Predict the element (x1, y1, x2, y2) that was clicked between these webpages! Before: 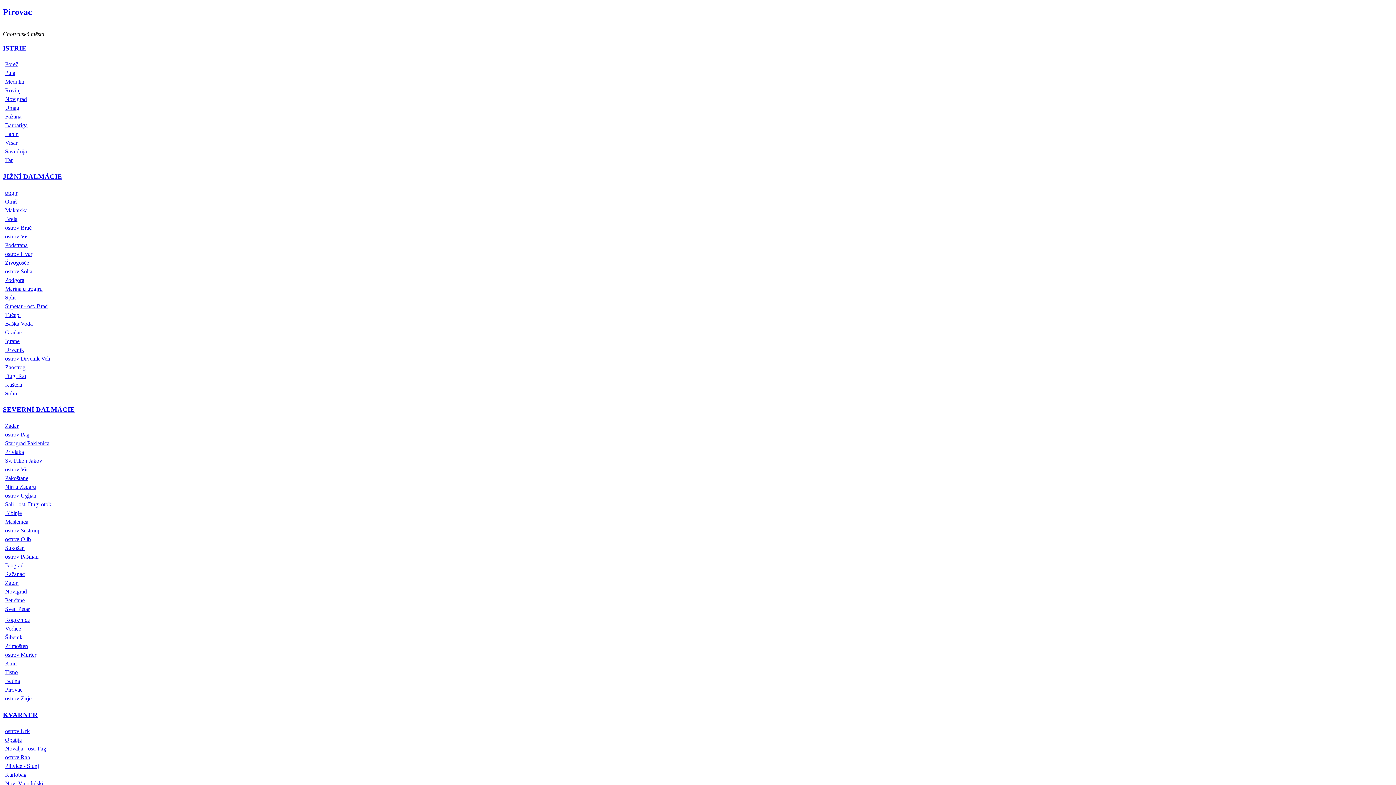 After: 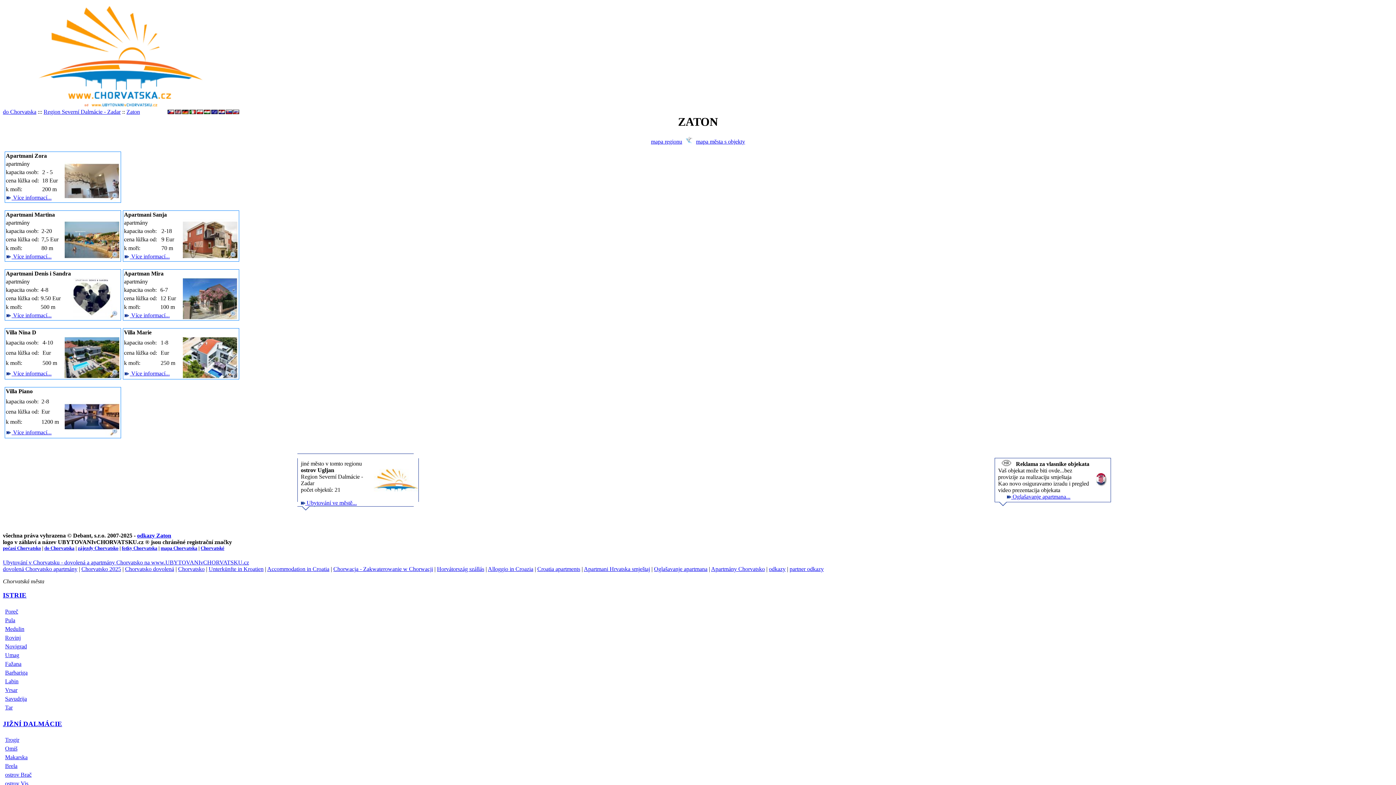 Action: bbox: (5, 580, 18, 586) label: Zaton